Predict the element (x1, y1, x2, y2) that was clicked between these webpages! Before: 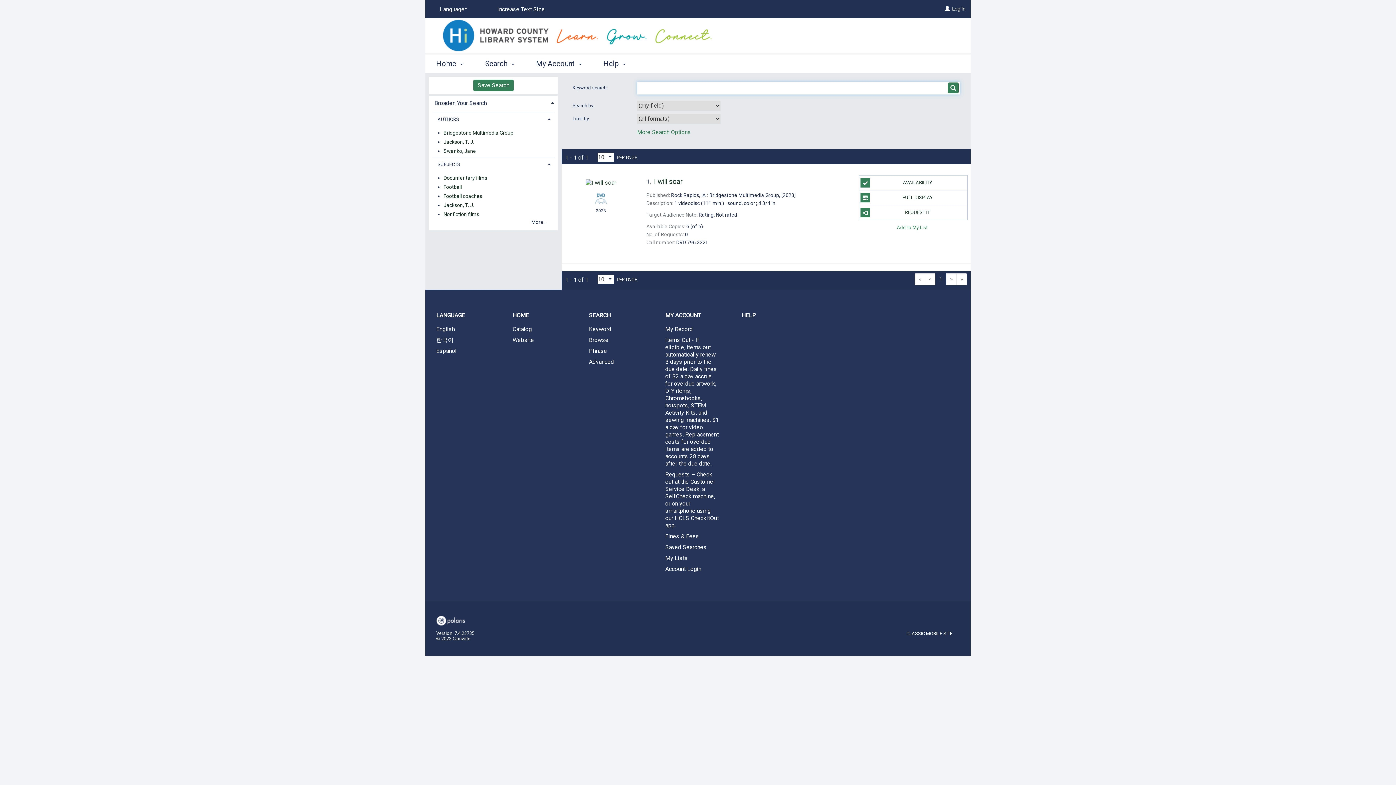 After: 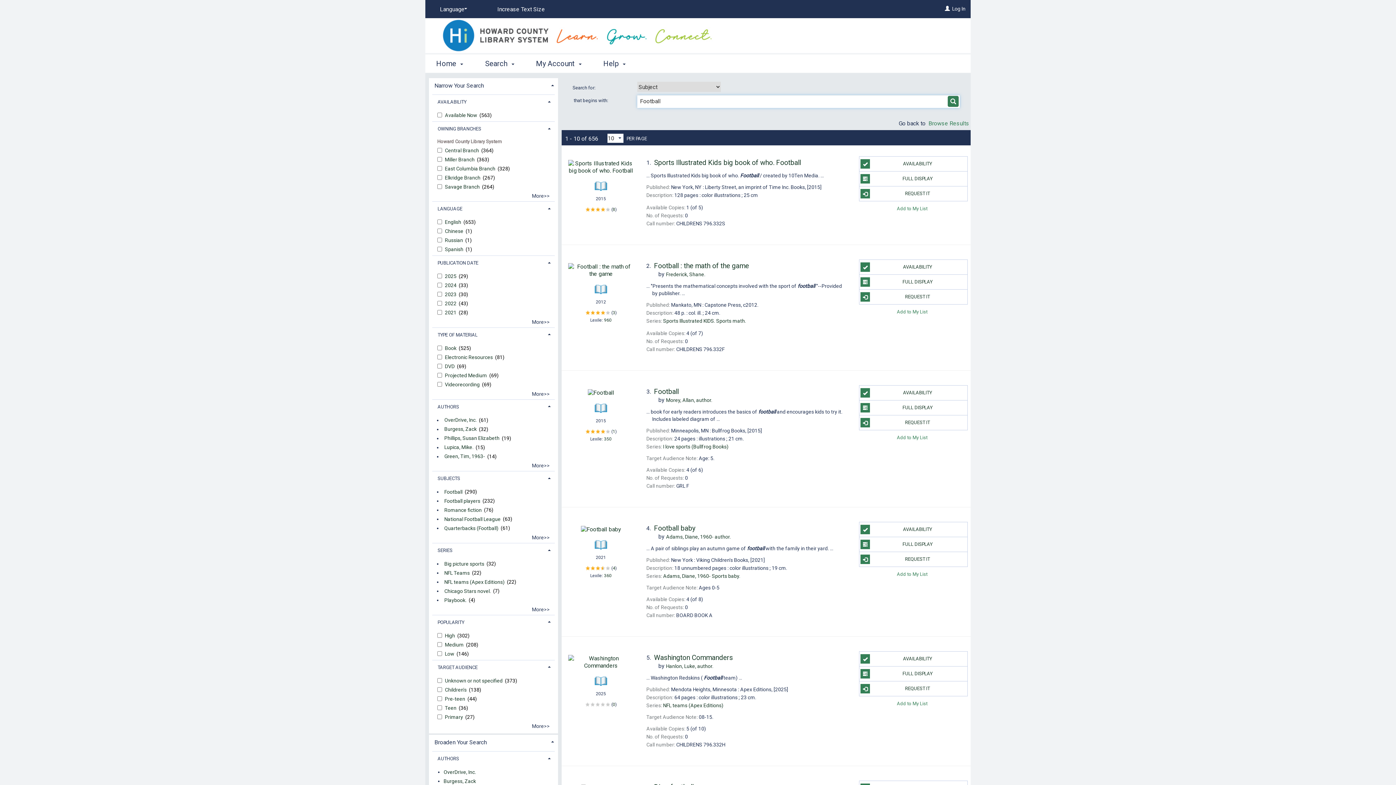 Action: bbox: (443, 182, 461, 191) label: Football